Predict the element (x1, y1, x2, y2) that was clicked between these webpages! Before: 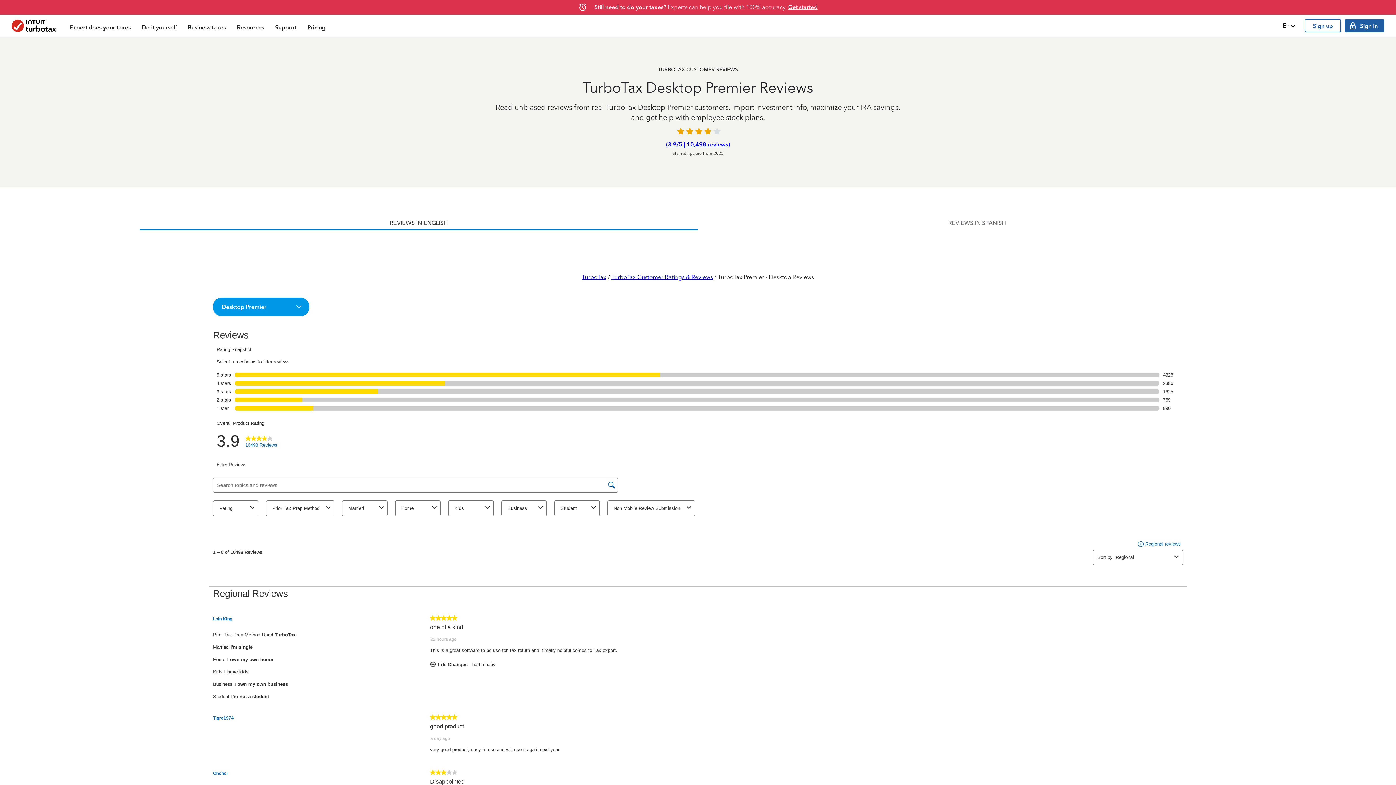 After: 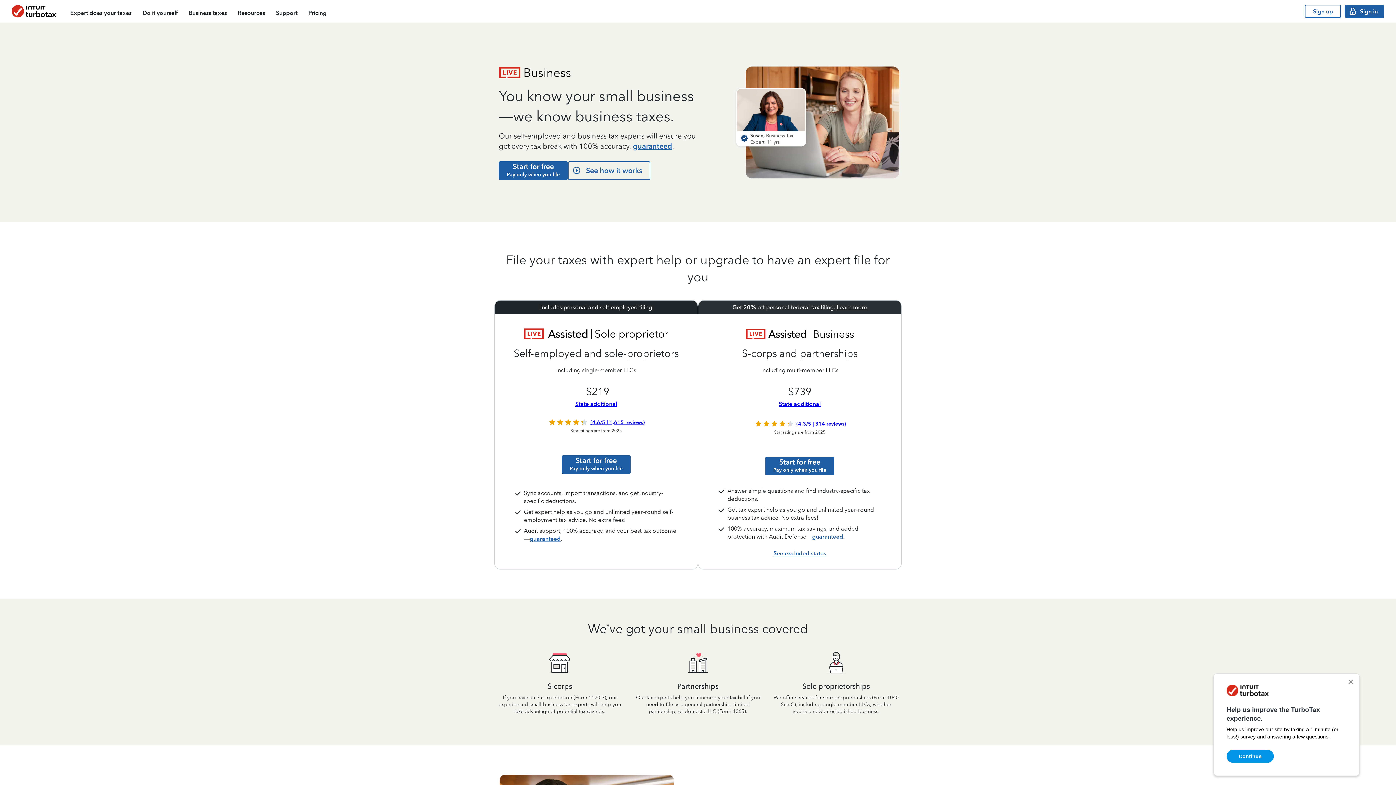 Action: bbox: (182, 16, 231, 37) label: Business taxes